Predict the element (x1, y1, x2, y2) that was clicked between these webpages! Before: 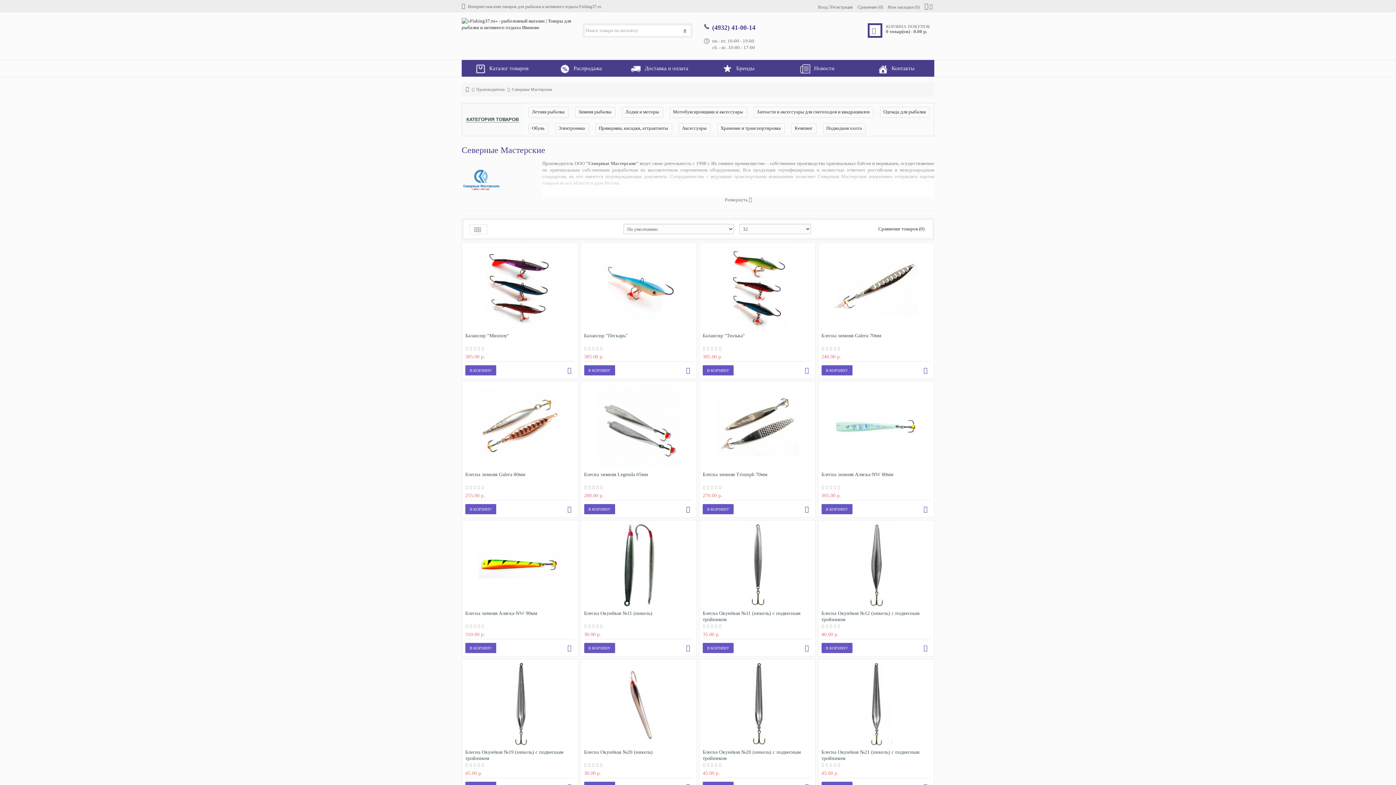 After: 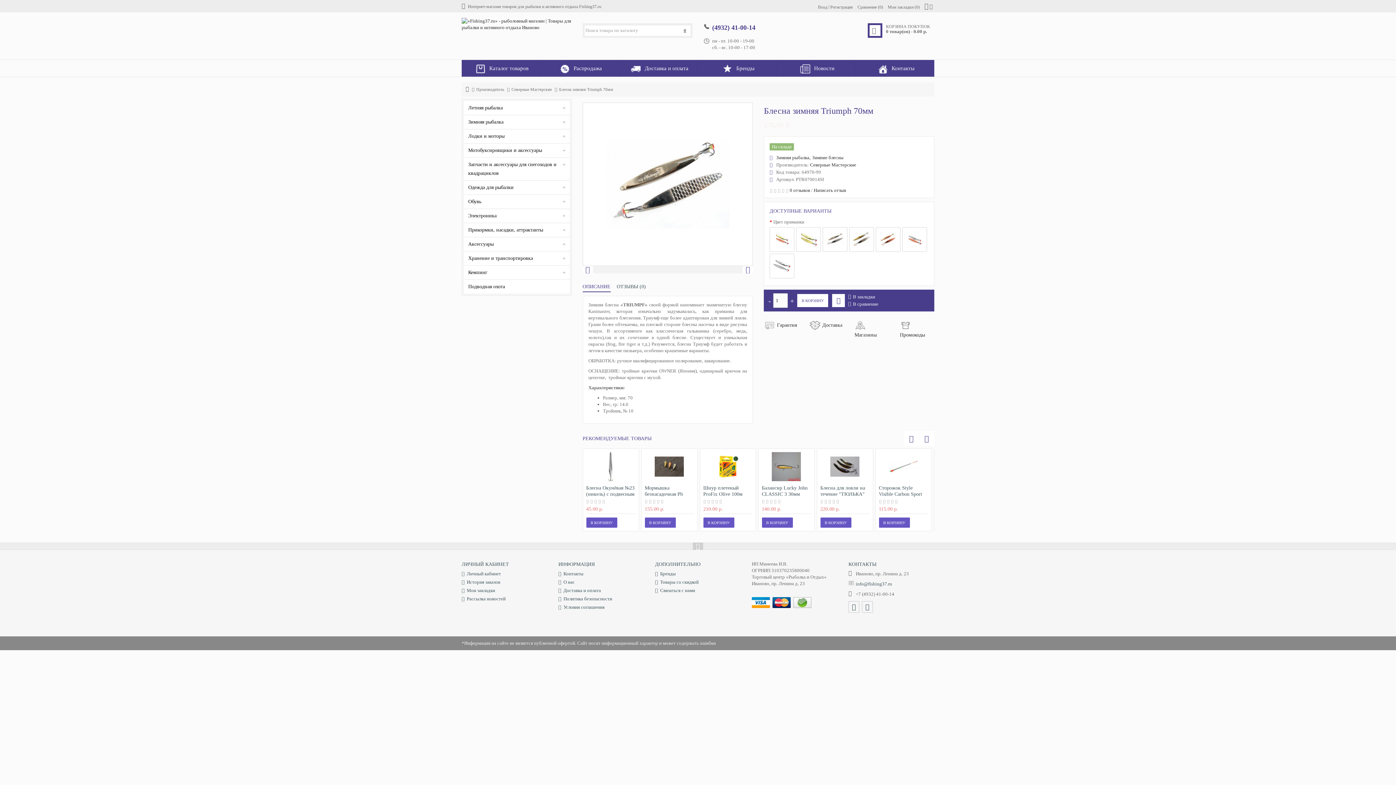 Action: bbox: (702, 472, 767, 477) label: Блесна зимняя Triumph 70мм